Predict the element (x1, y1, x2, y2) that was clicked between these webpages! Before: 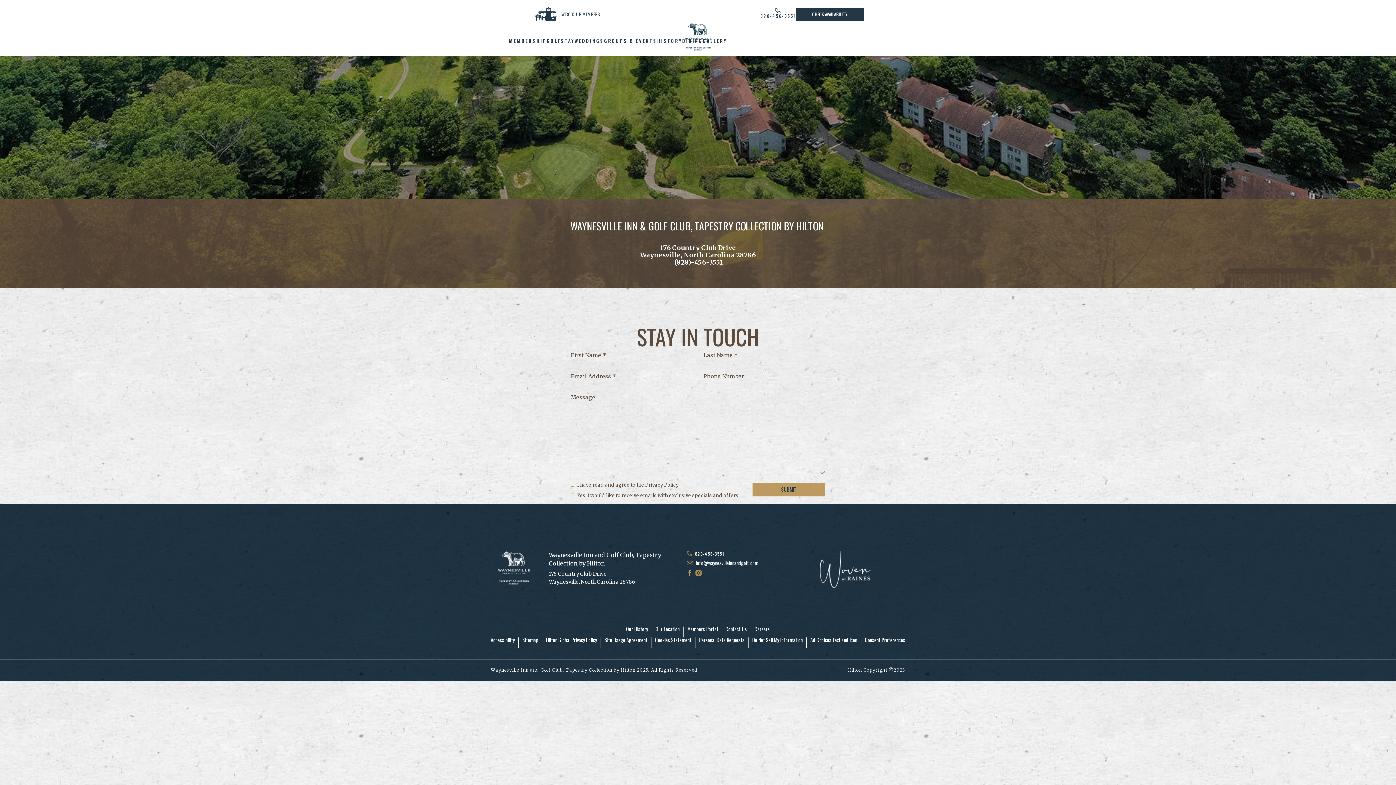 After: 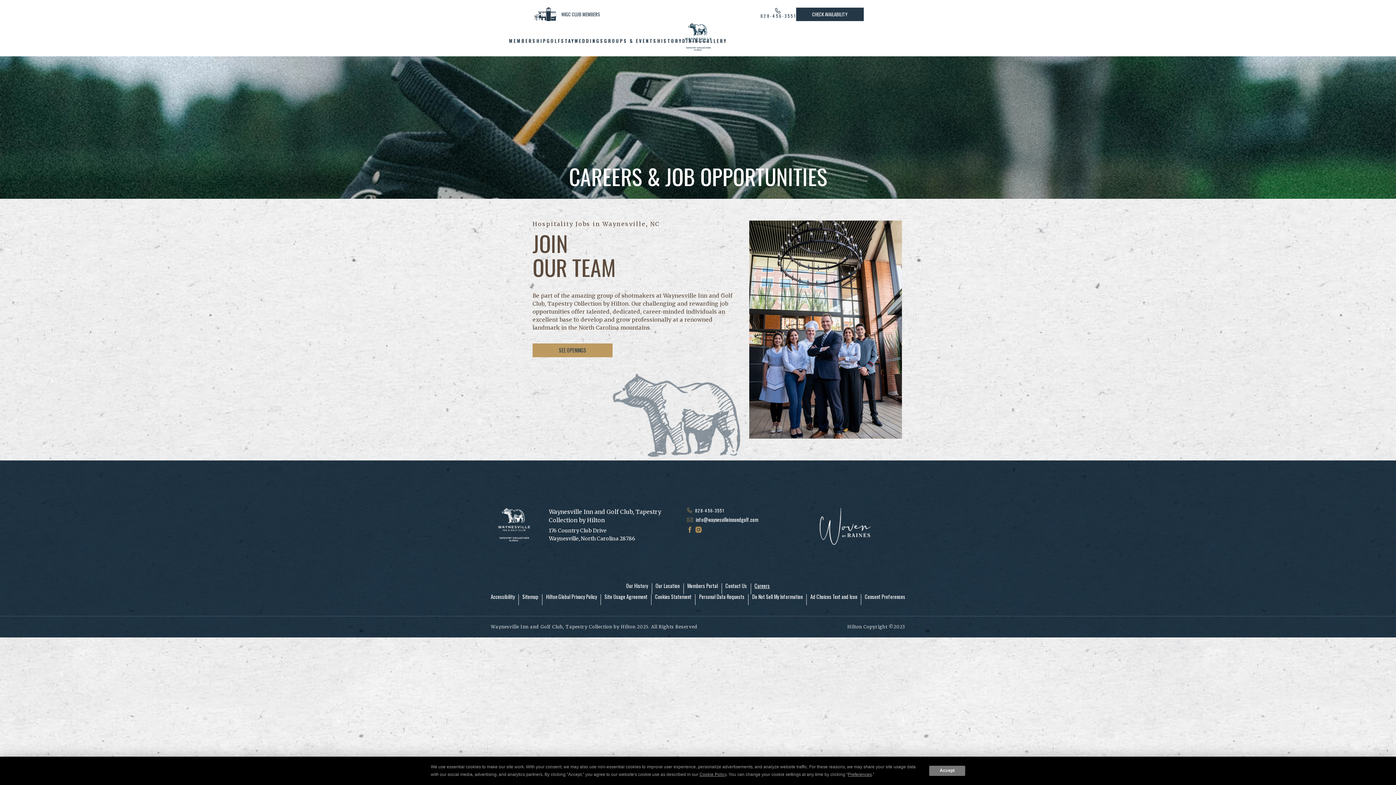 Action: bbox: (754, 626, 770, 632) label: Careers